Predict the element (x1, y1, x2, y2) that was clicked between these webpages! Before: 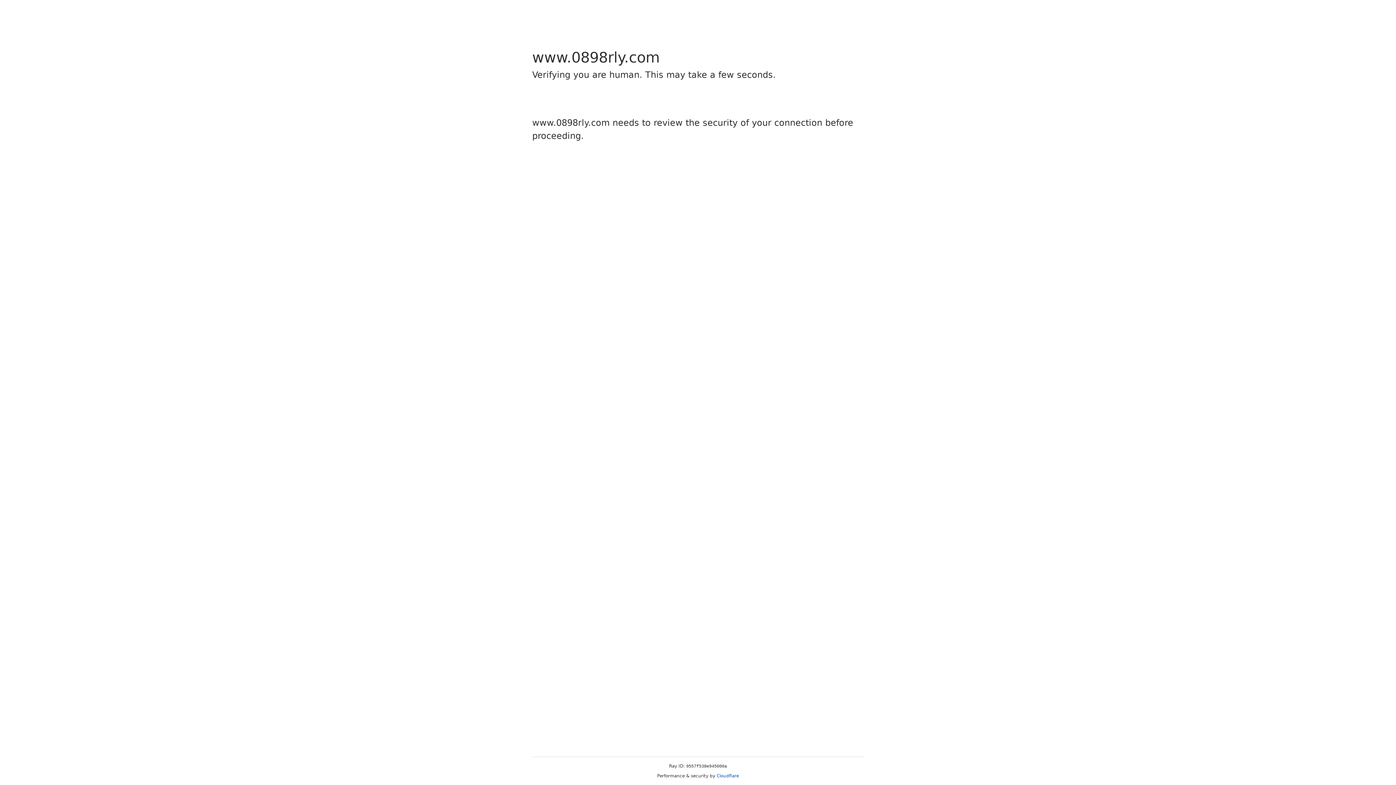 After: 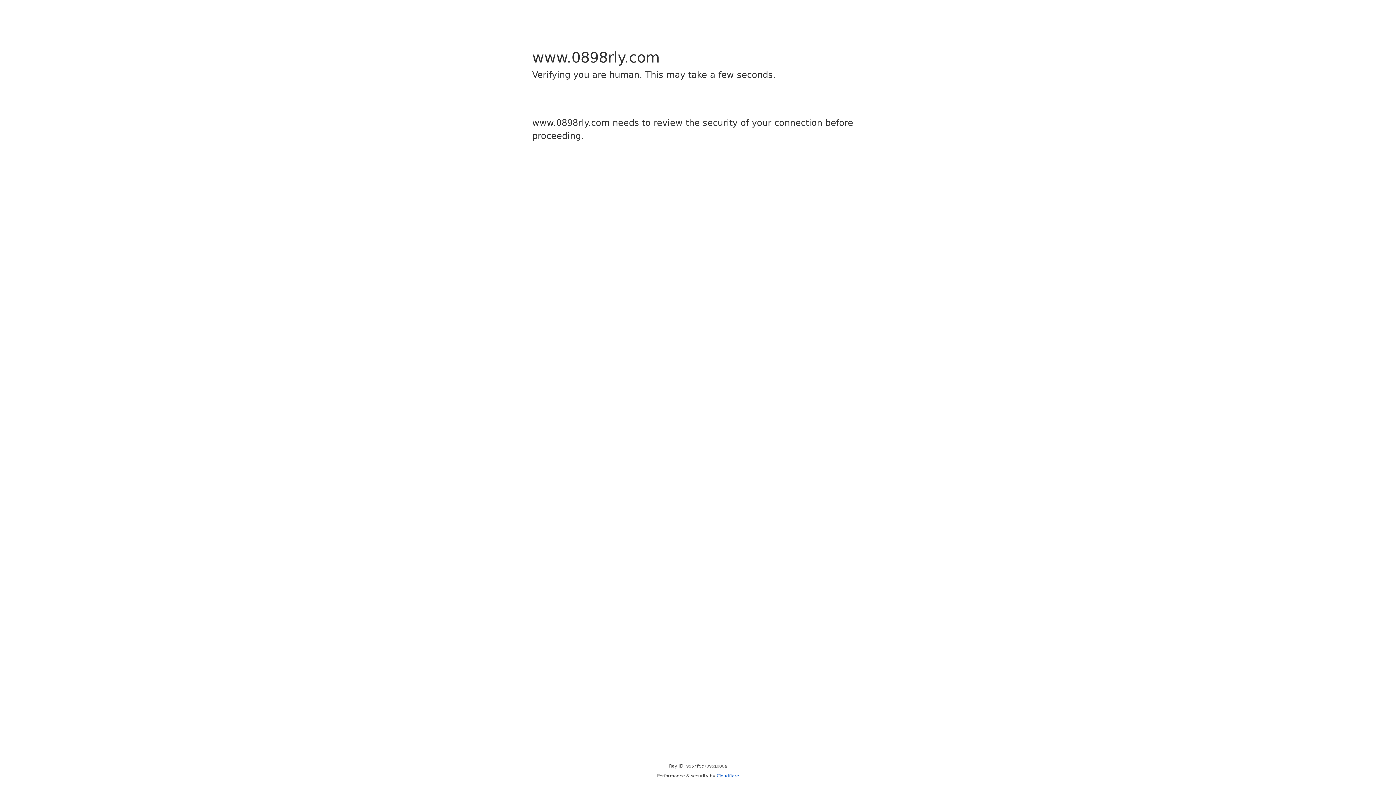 Action: bbox: (716, 773, 739, 778) label: Cloudflare